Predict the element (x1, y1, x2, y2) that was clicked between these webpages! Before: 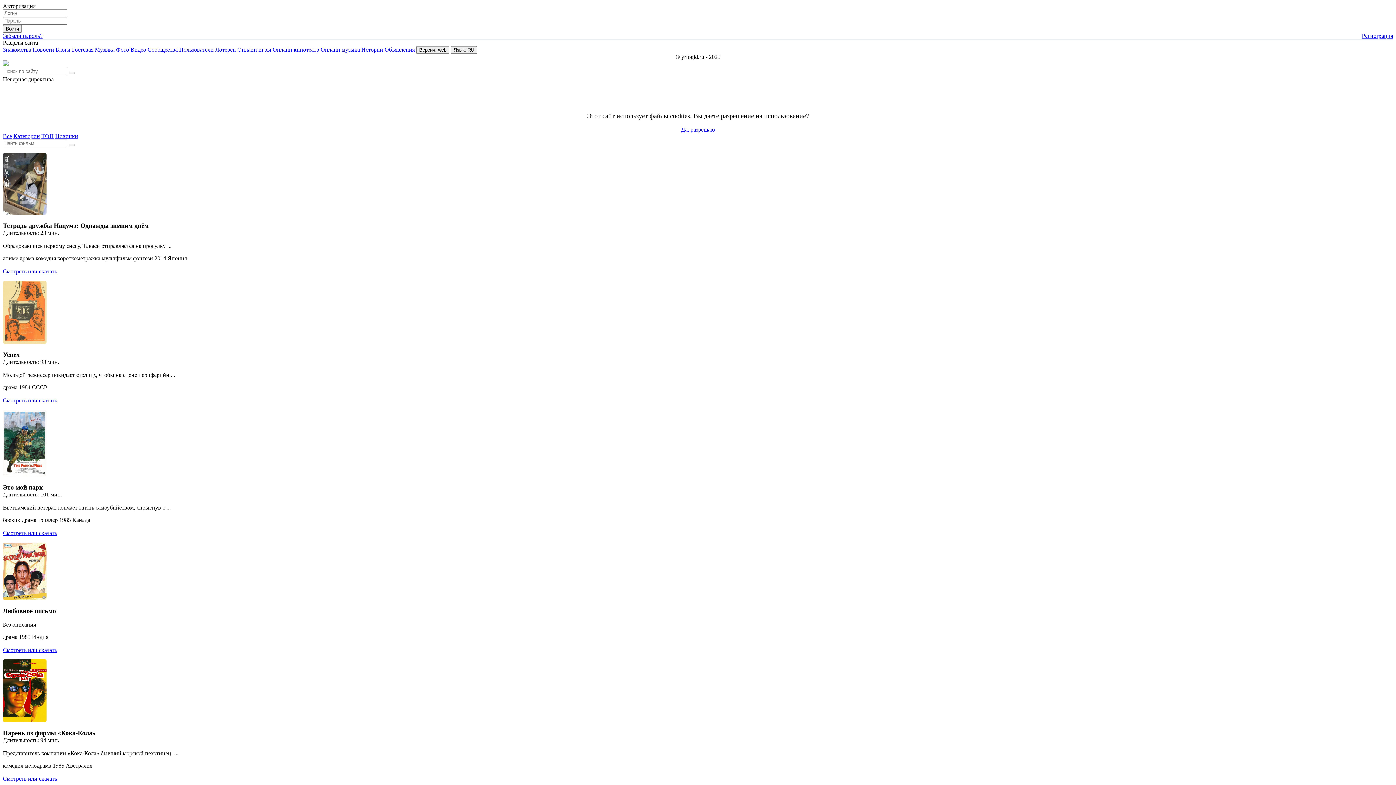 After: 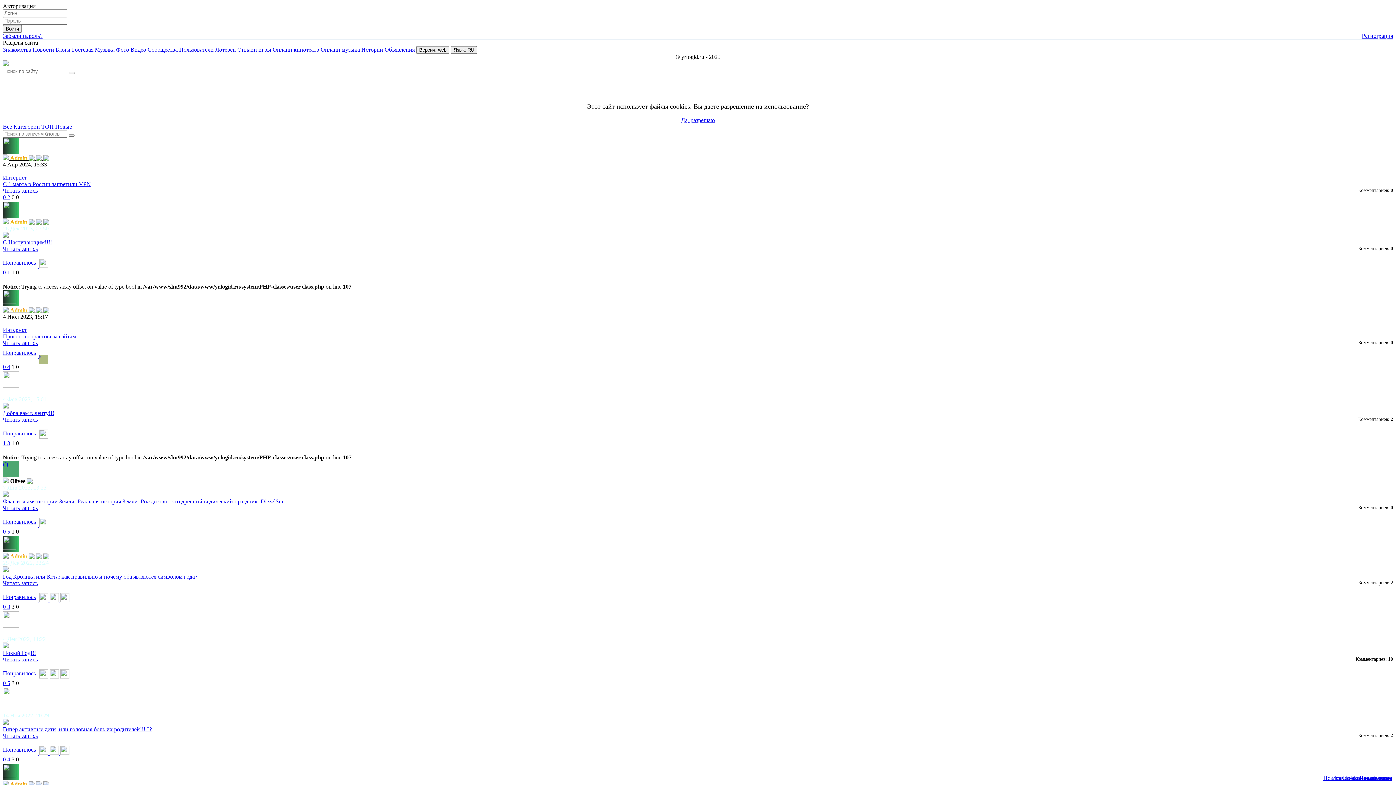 Action: label: Блоги bbox: (55, 46, 70, 52)